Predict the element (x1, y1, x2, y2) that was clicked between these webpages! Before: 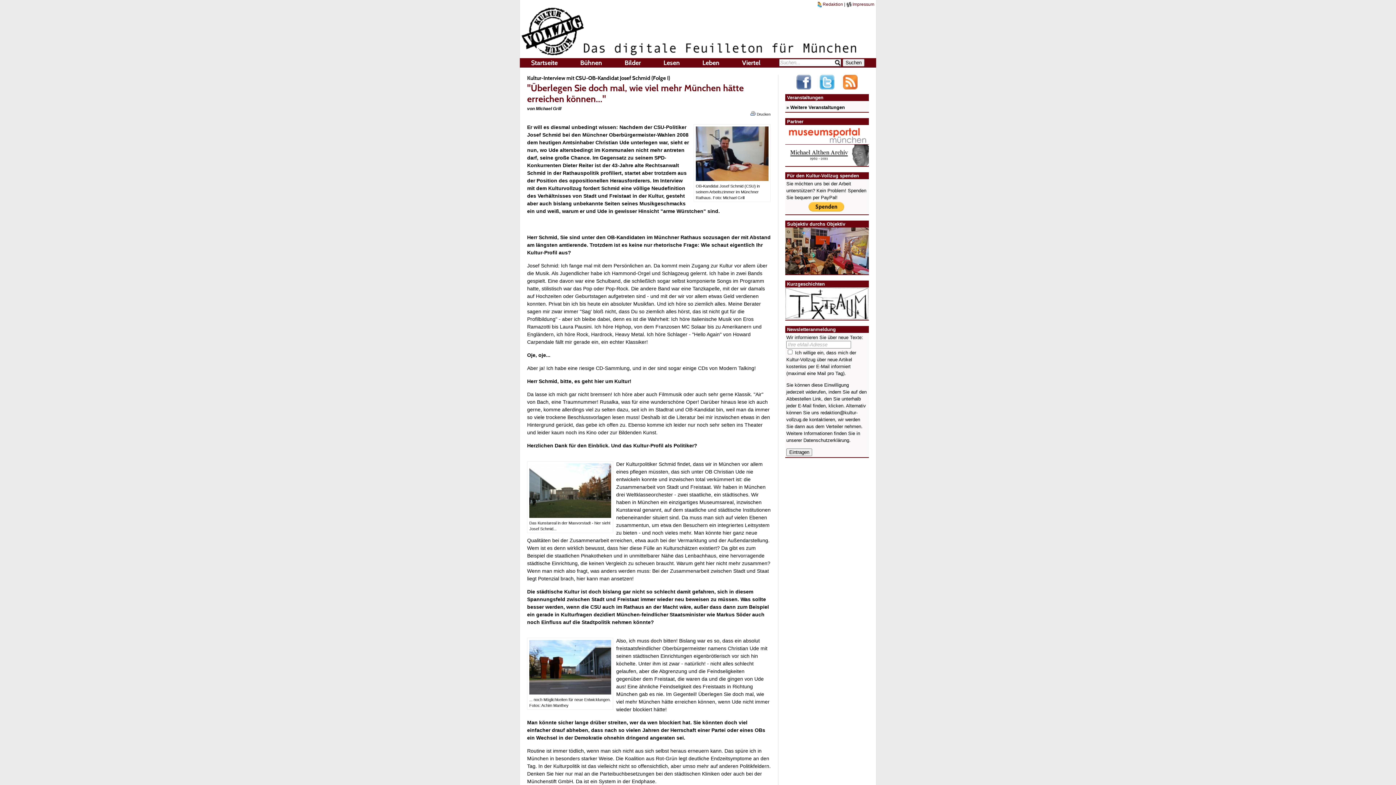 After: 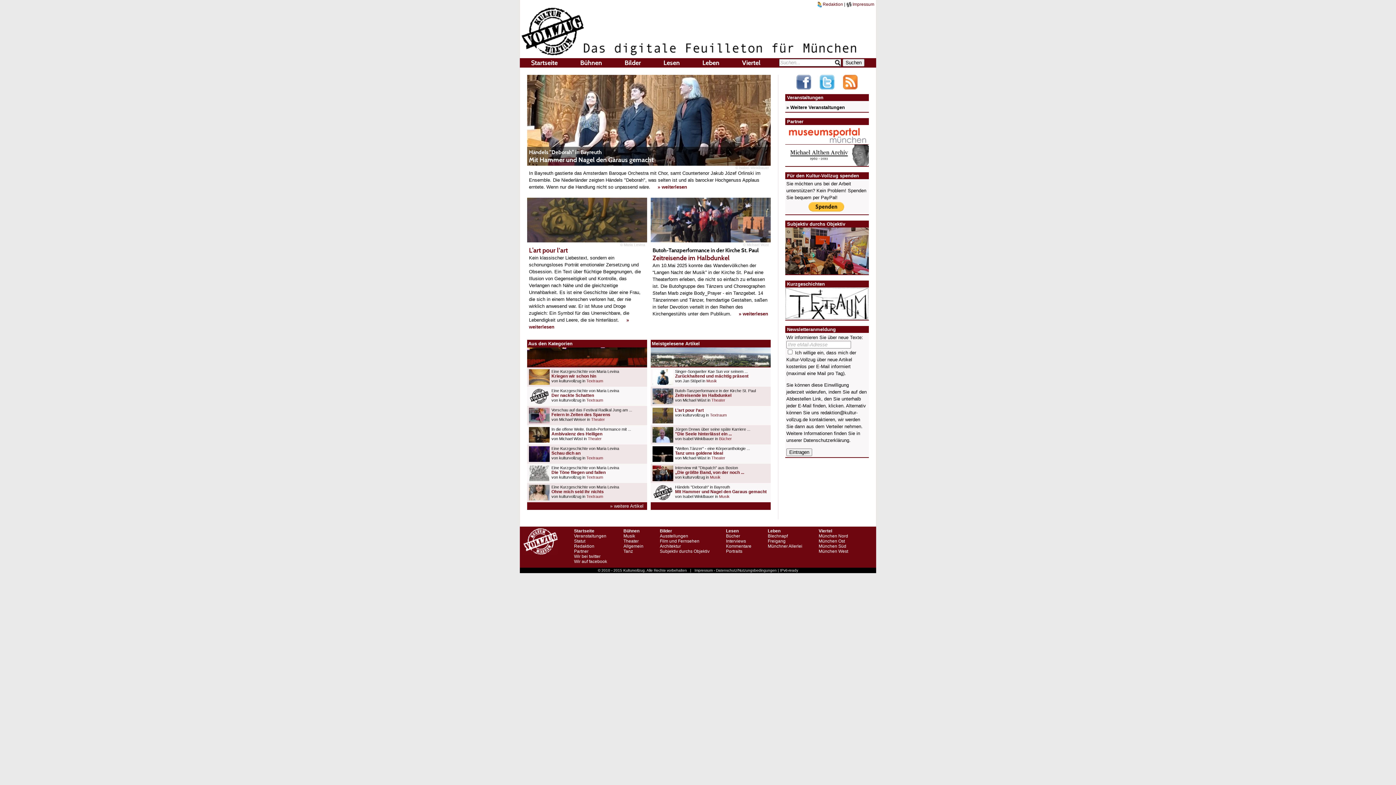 Action: bbox: (521, 50, 584, 56)